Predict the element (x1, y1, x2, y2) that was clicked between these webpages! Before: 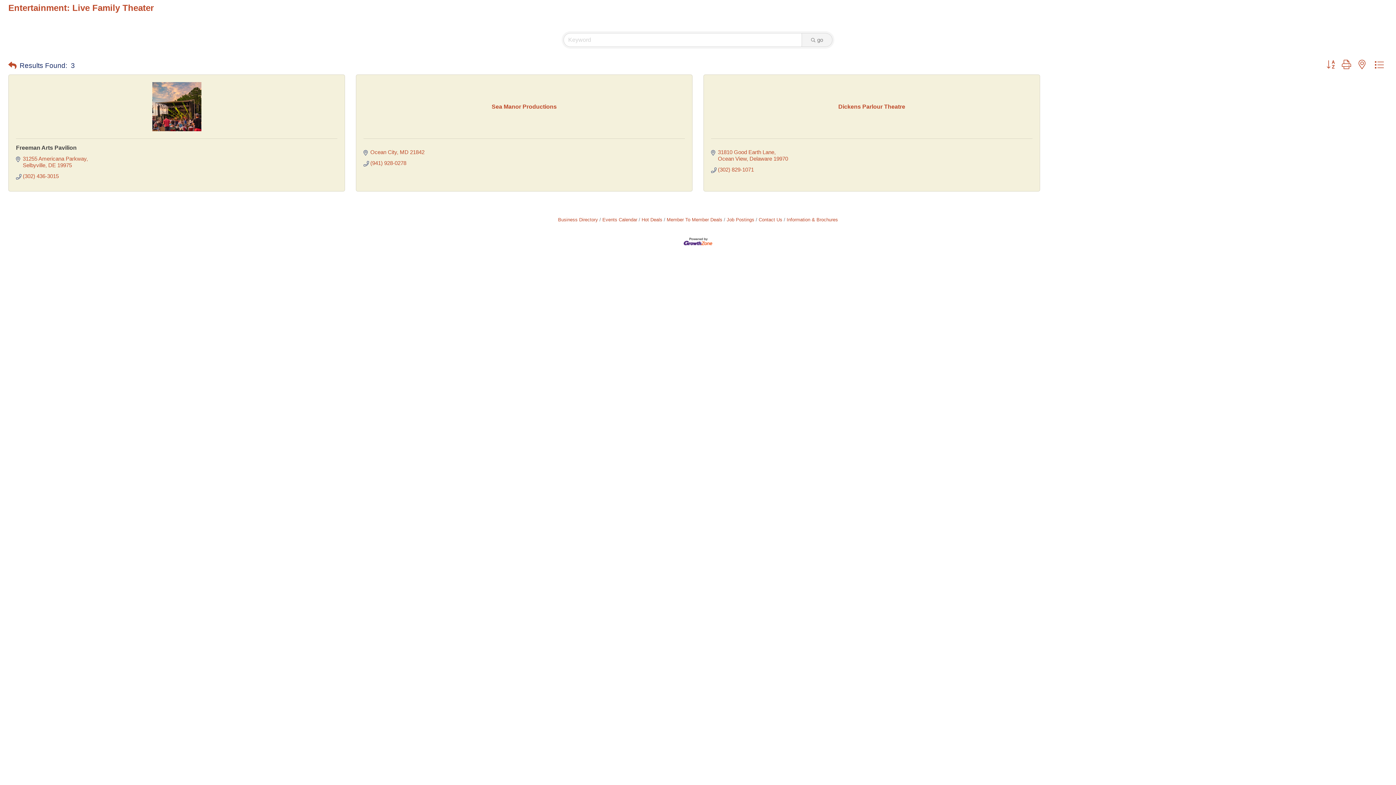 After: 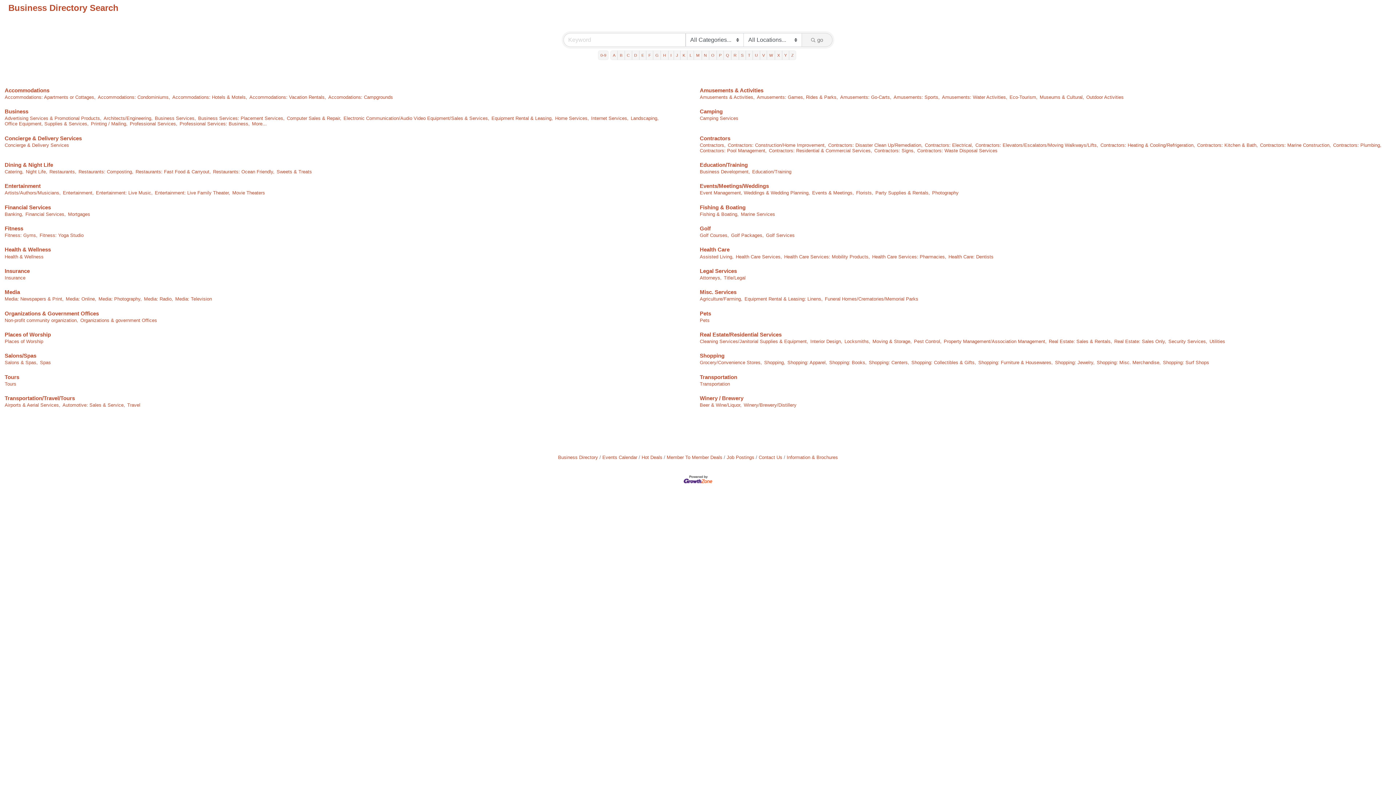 Action: bbox: (8, 59, 16, 71)